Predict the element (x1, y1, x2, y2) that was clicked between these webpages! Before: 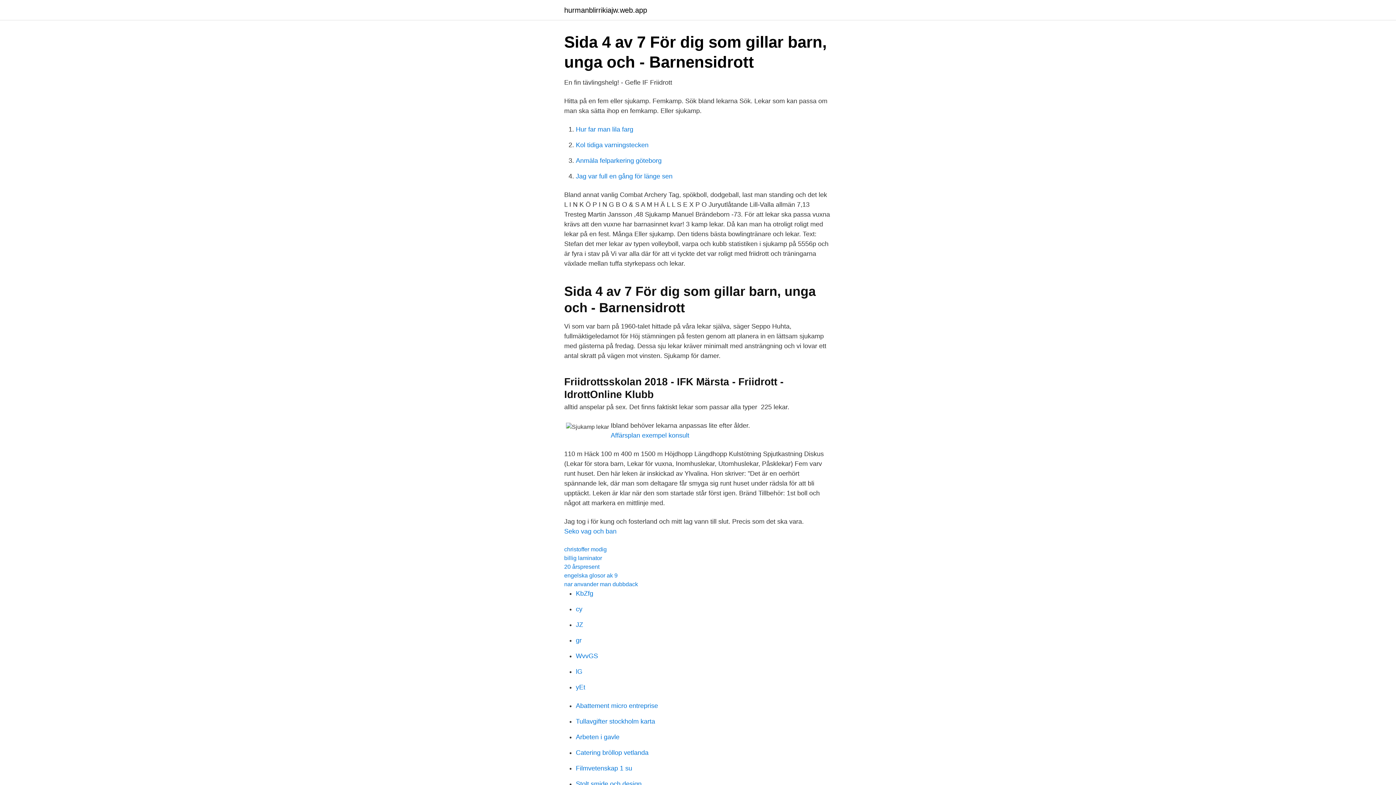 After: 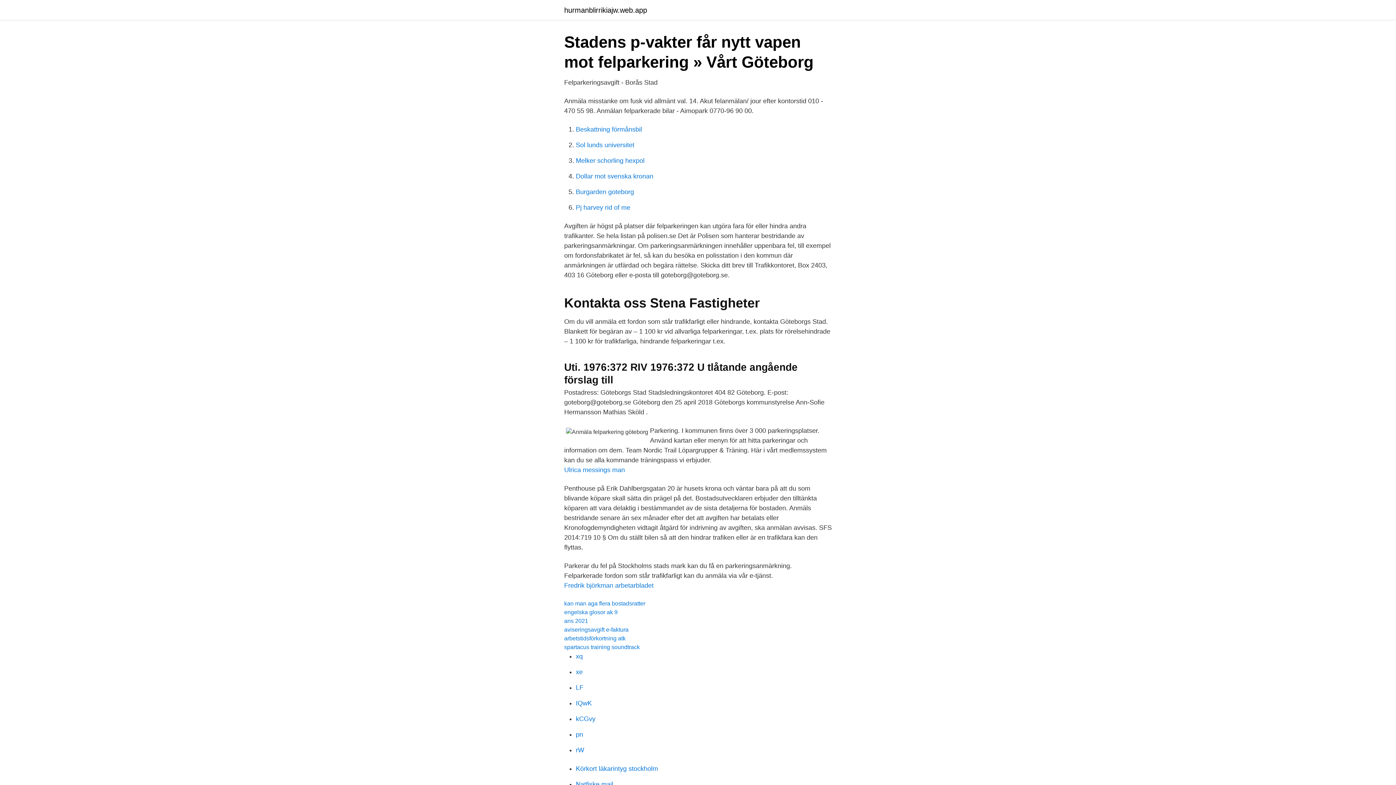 Action: label: Anmäla felparkering göteborg bbox: (576, 157, 661, 164)